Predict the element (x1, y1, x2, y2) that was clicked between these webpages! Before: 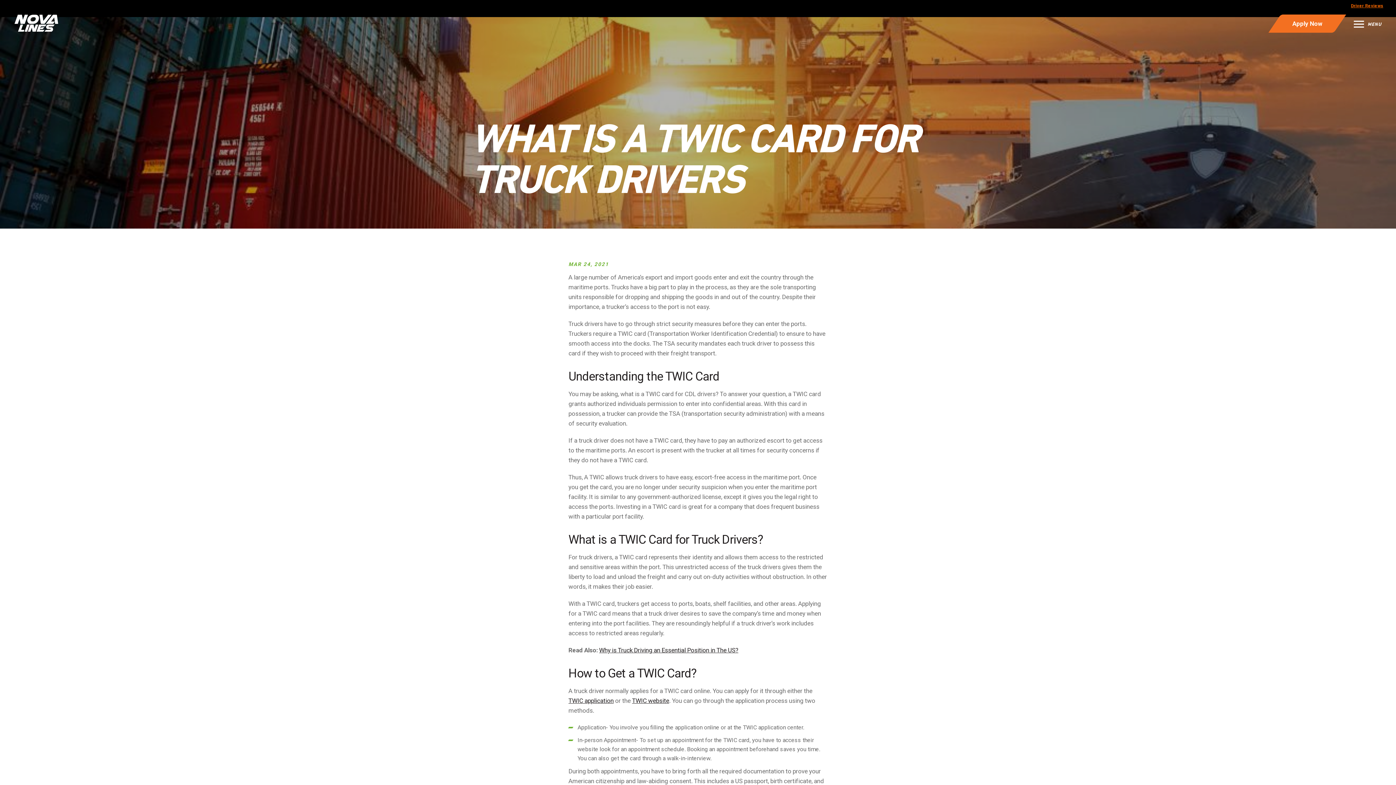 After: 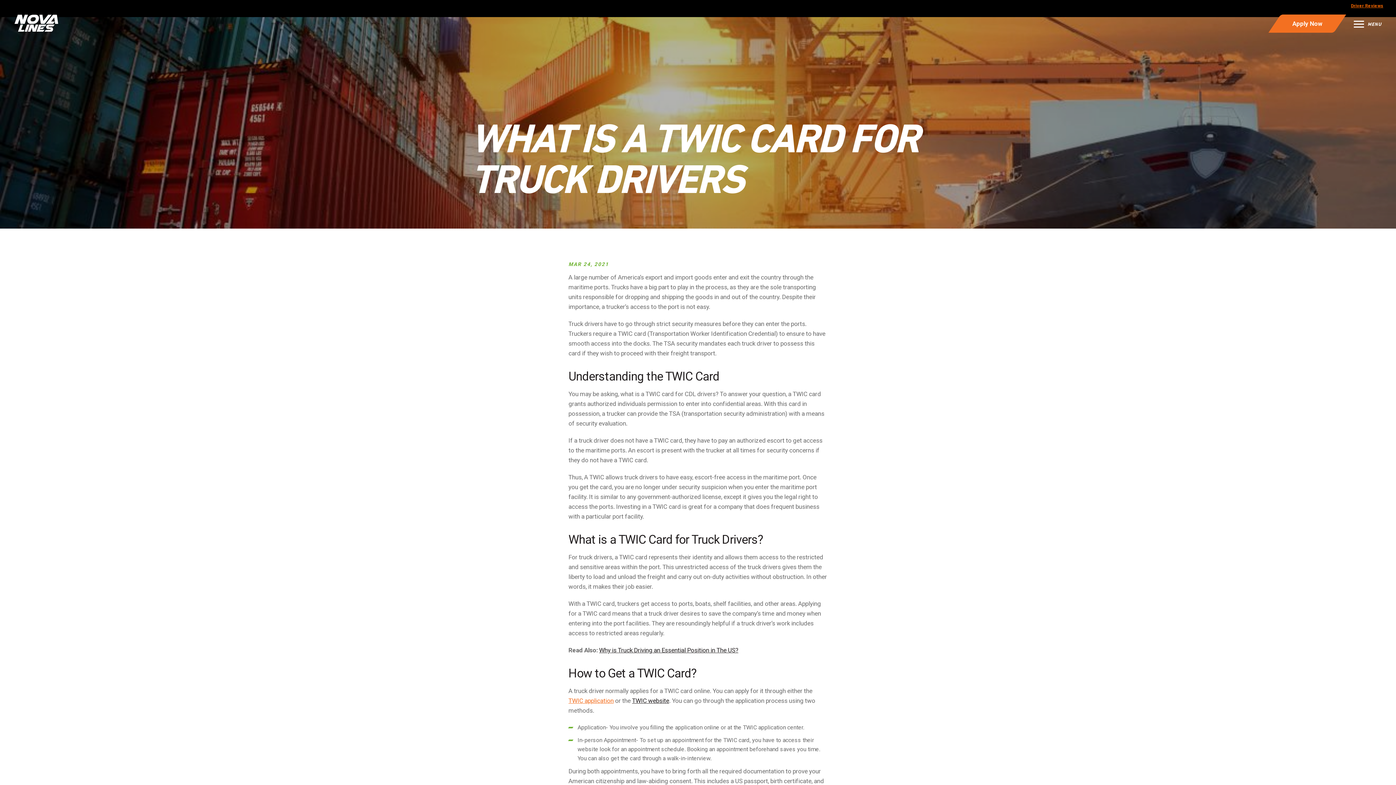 Action: label: TWIC application bbox: (568, 697, 613, 704)